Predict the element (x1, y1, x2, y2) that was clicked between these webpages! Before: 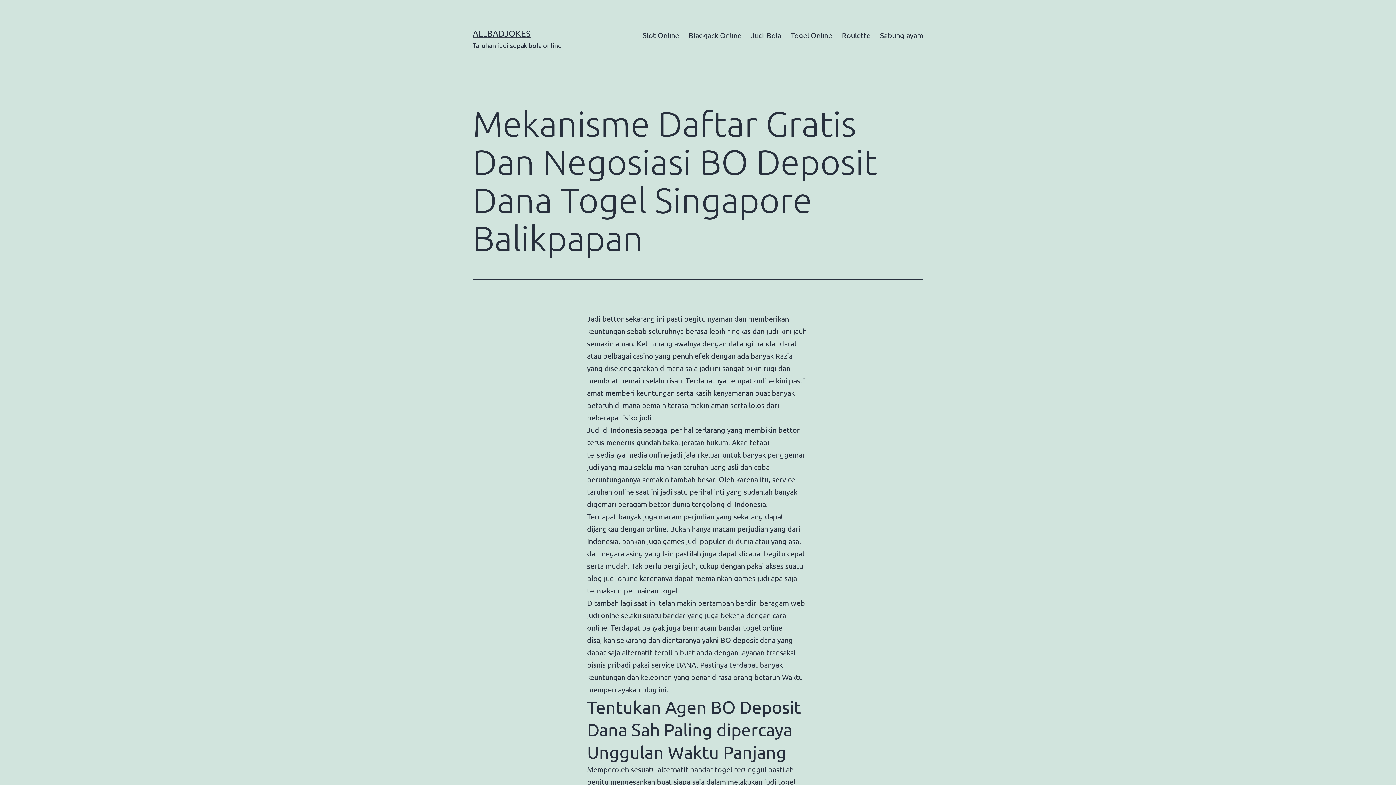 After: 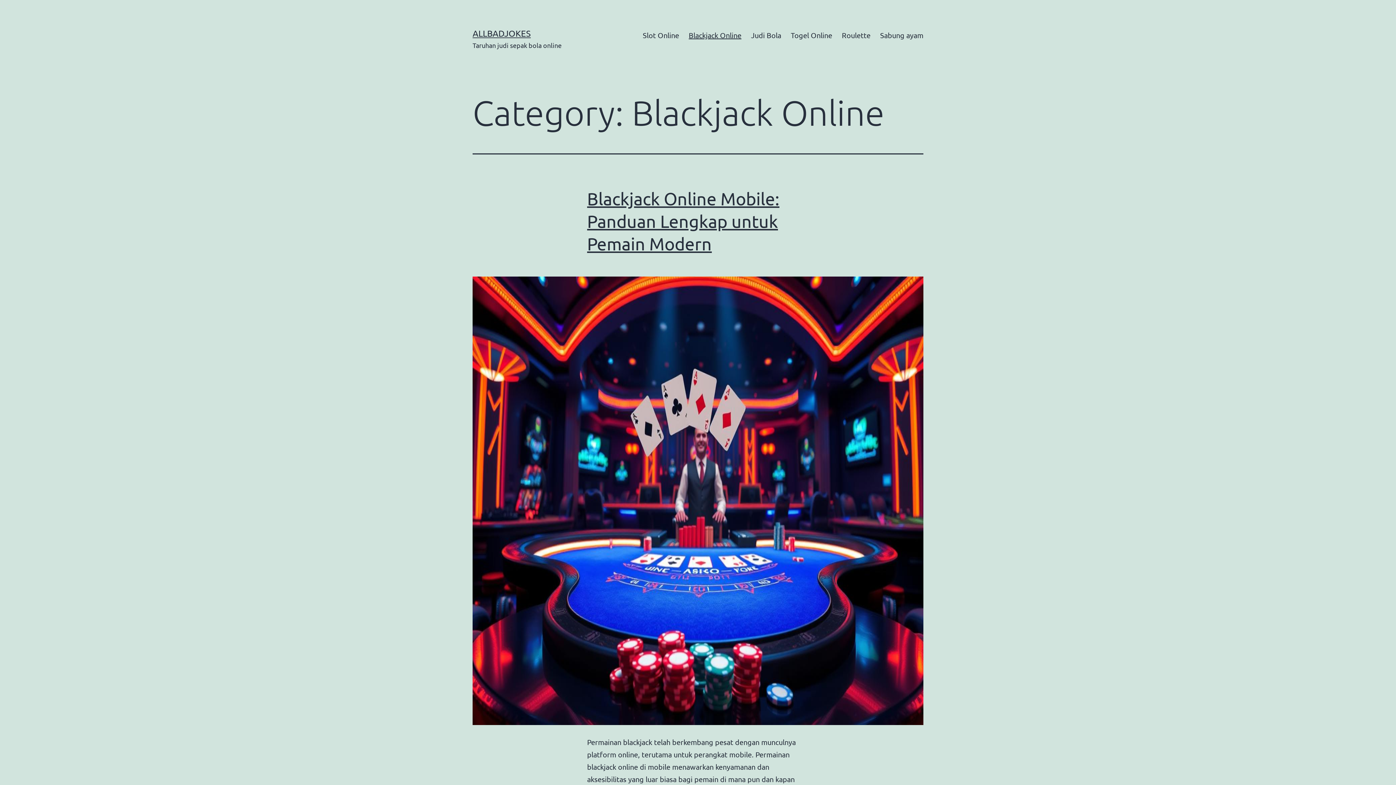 Action: label: Blackjack Online bbox: (684, 26, 746, 44)